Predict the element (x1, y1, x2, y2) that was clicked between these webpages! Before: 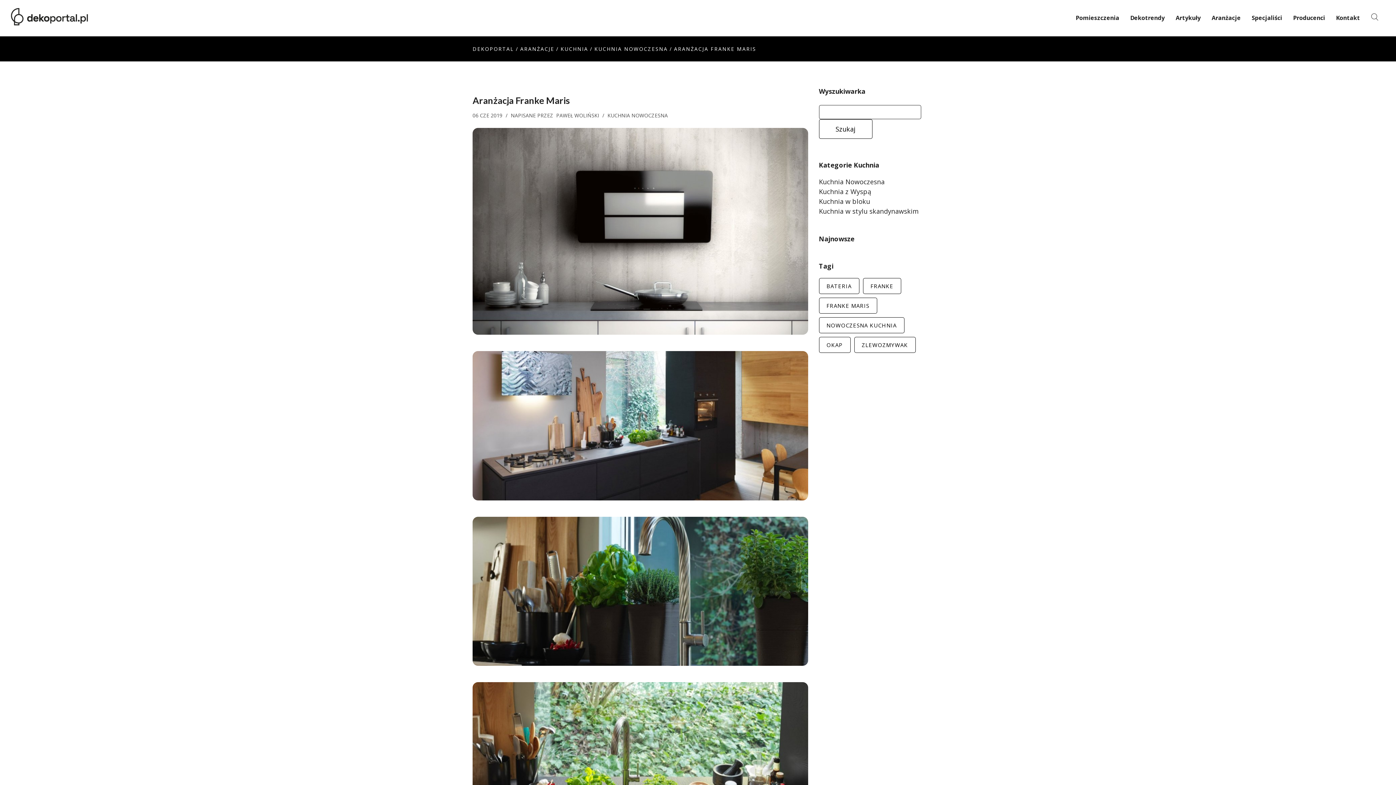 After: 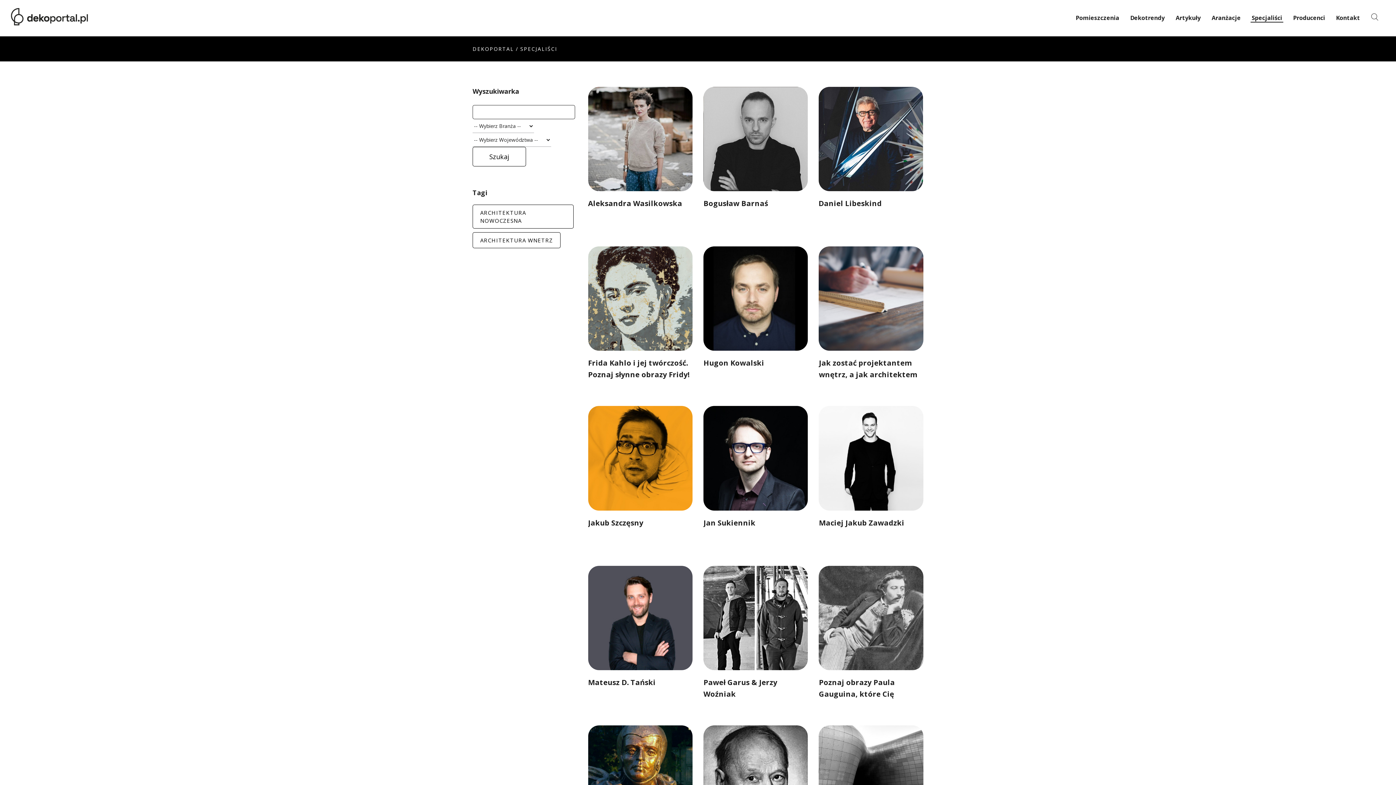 Action: label: Specjaliści bbox: (1250, 0, 1283, 36)